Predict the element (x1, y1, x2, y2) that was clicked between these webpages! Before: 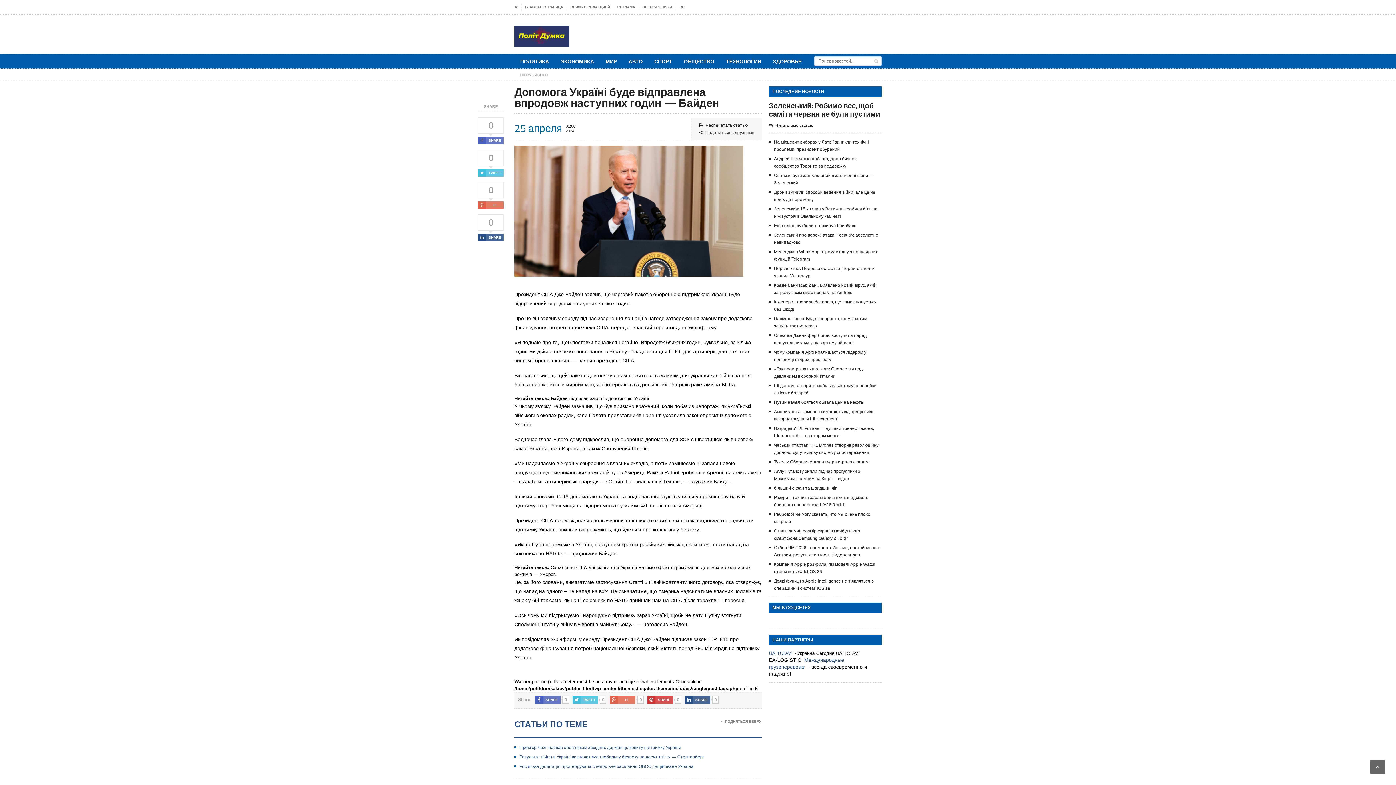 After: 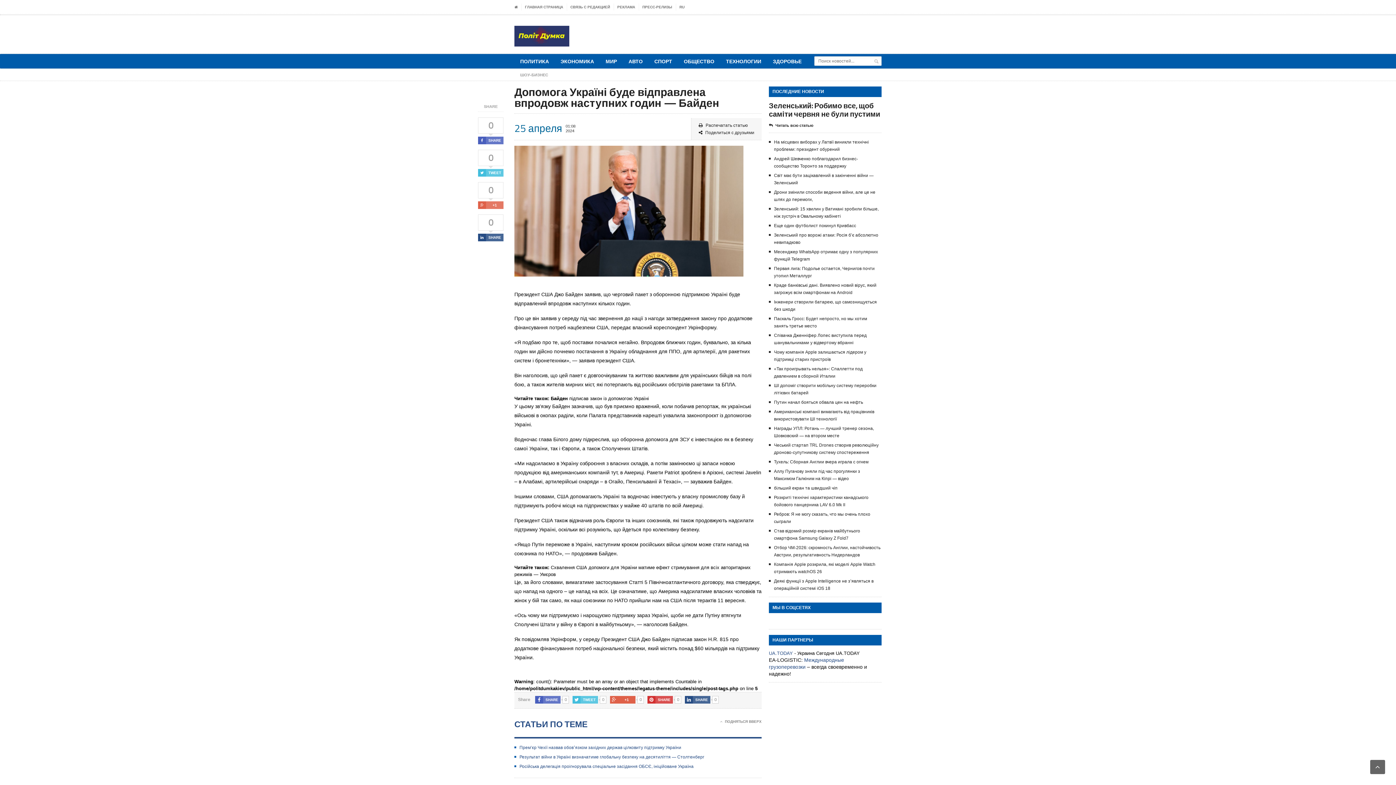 Action: bbox: (610, 696, 635, 704) label: +1